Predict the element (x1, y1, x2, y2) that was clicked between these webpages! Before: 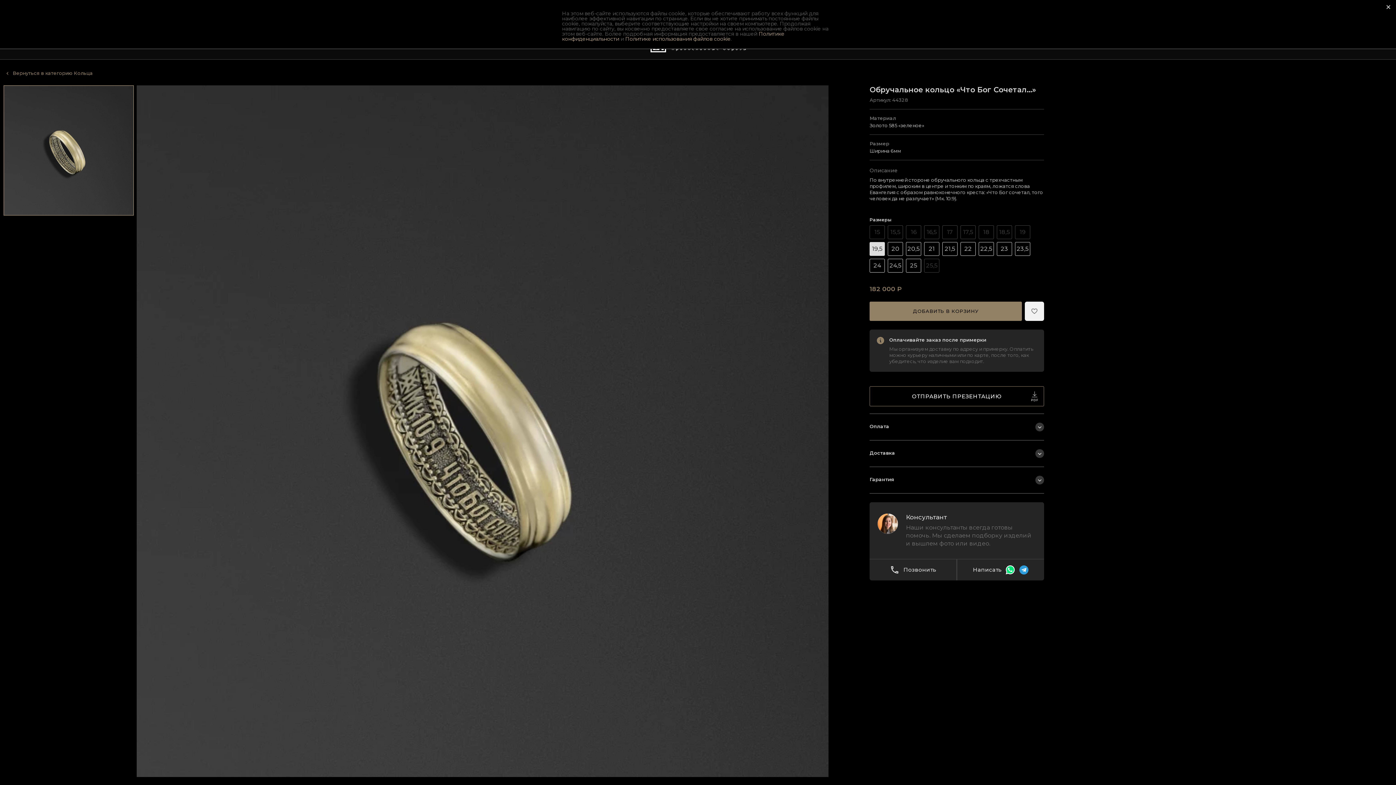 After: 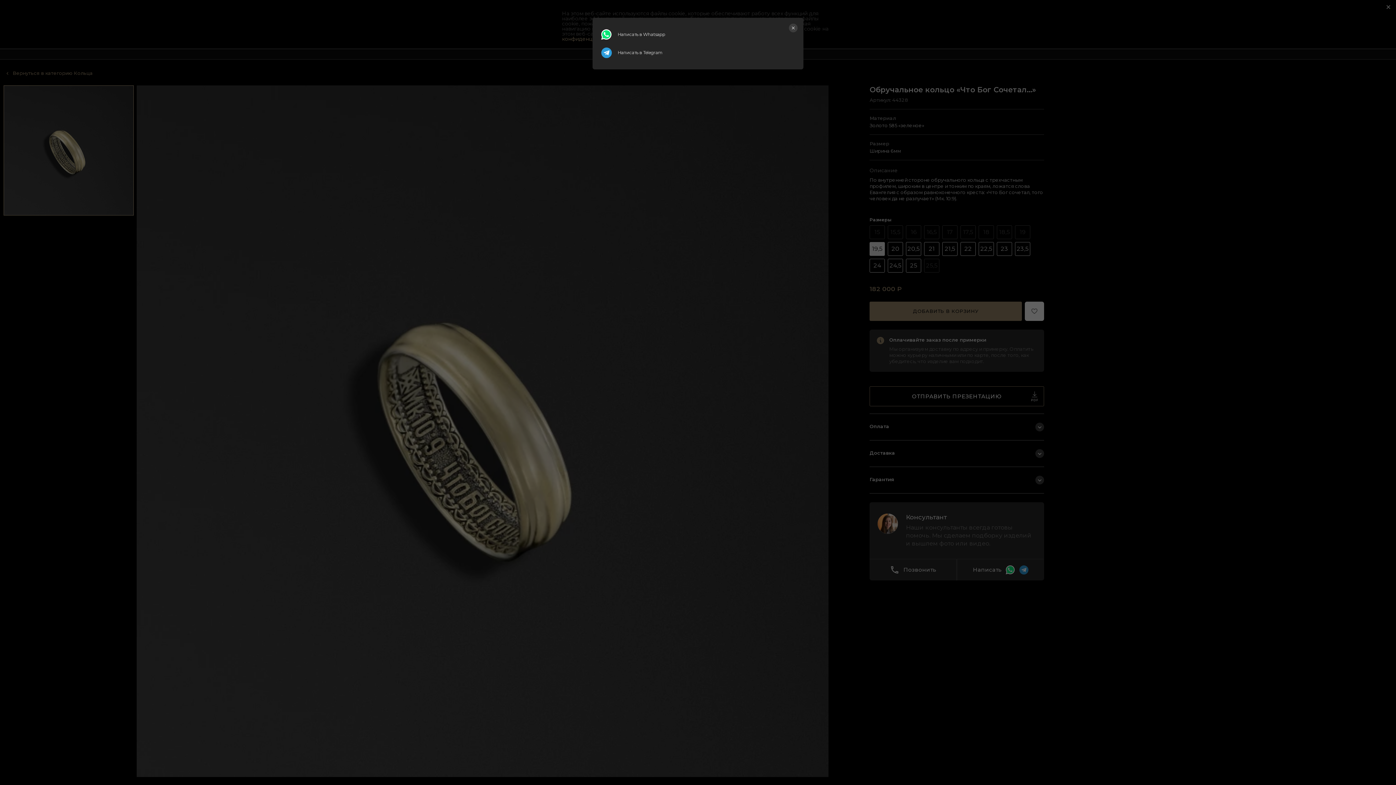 Action: label: Написать bbox: (957, 559, 1044, 580)